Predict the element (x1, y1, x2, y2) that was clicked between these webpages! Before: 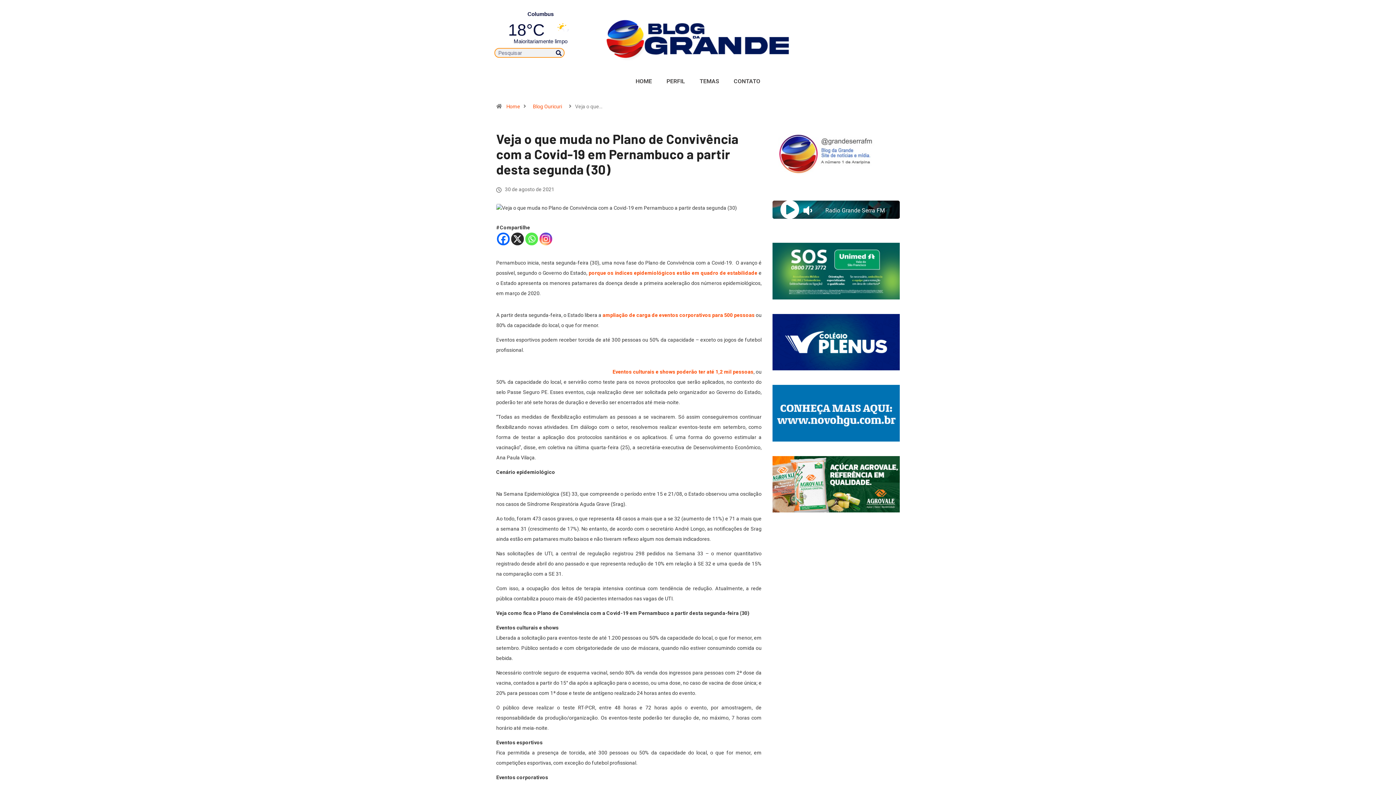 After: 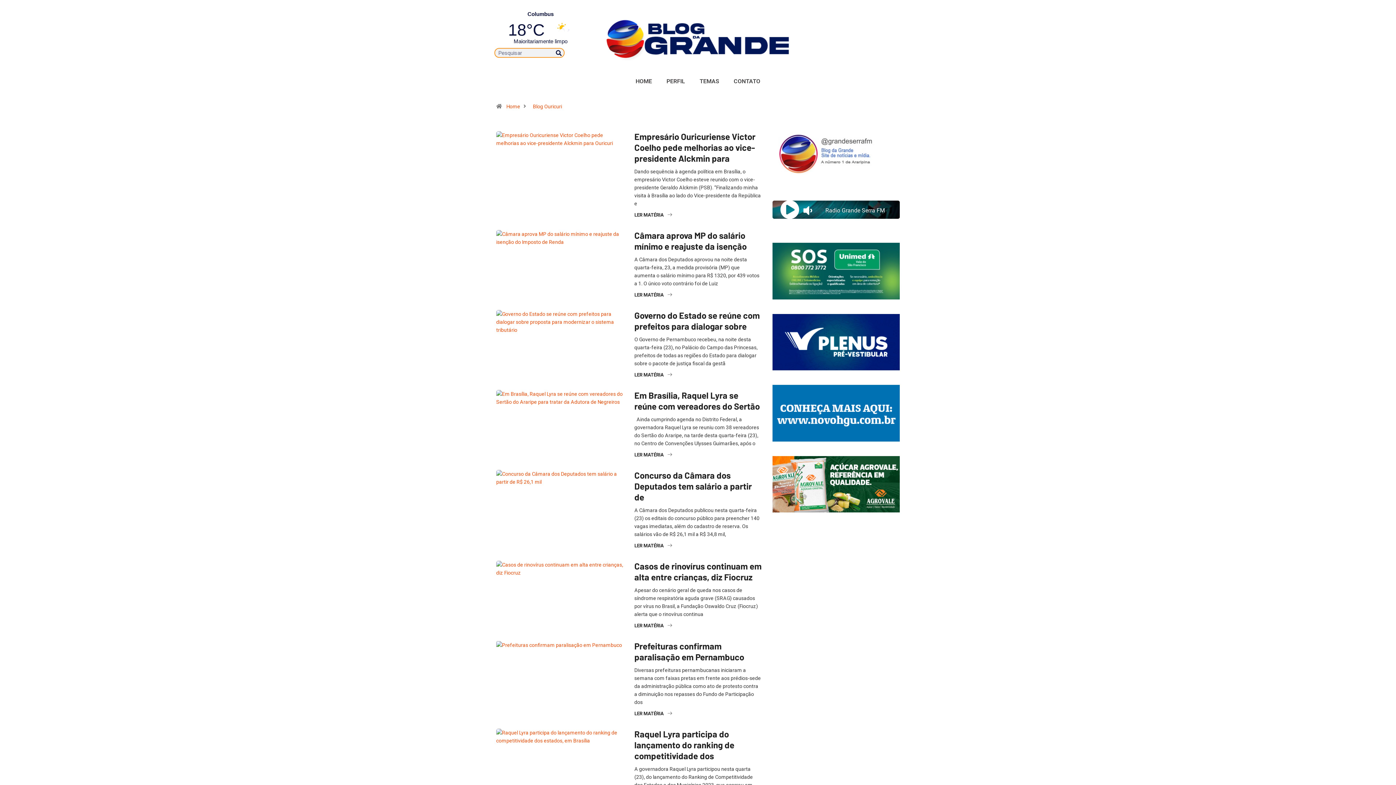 Action: label: Blog Ouricuri bbox: (529, 103, 565, 109)